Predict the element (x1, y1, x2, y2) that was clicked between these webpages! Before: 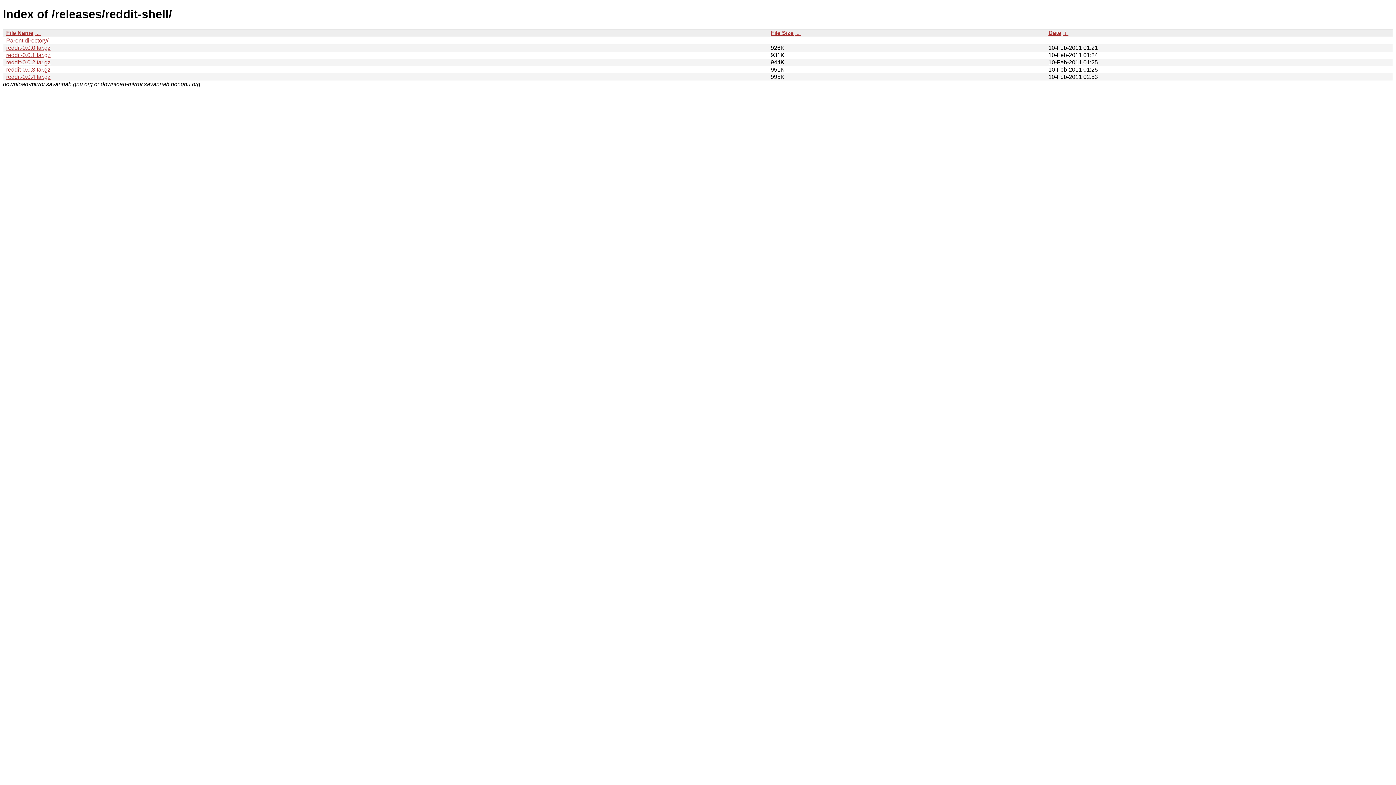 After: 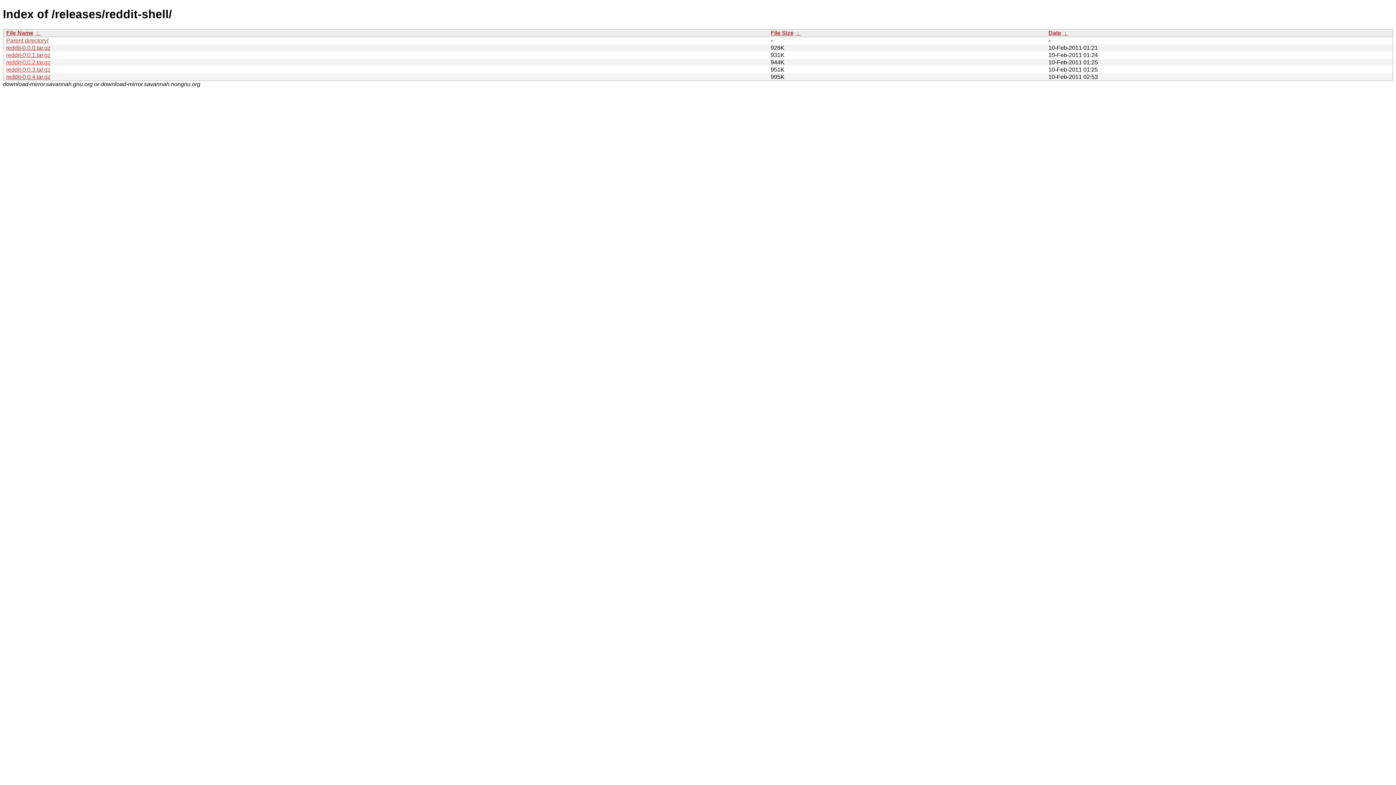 Action: label: reddit-0.0.2.tar.gz bbox: (6, 59, 50, 65)